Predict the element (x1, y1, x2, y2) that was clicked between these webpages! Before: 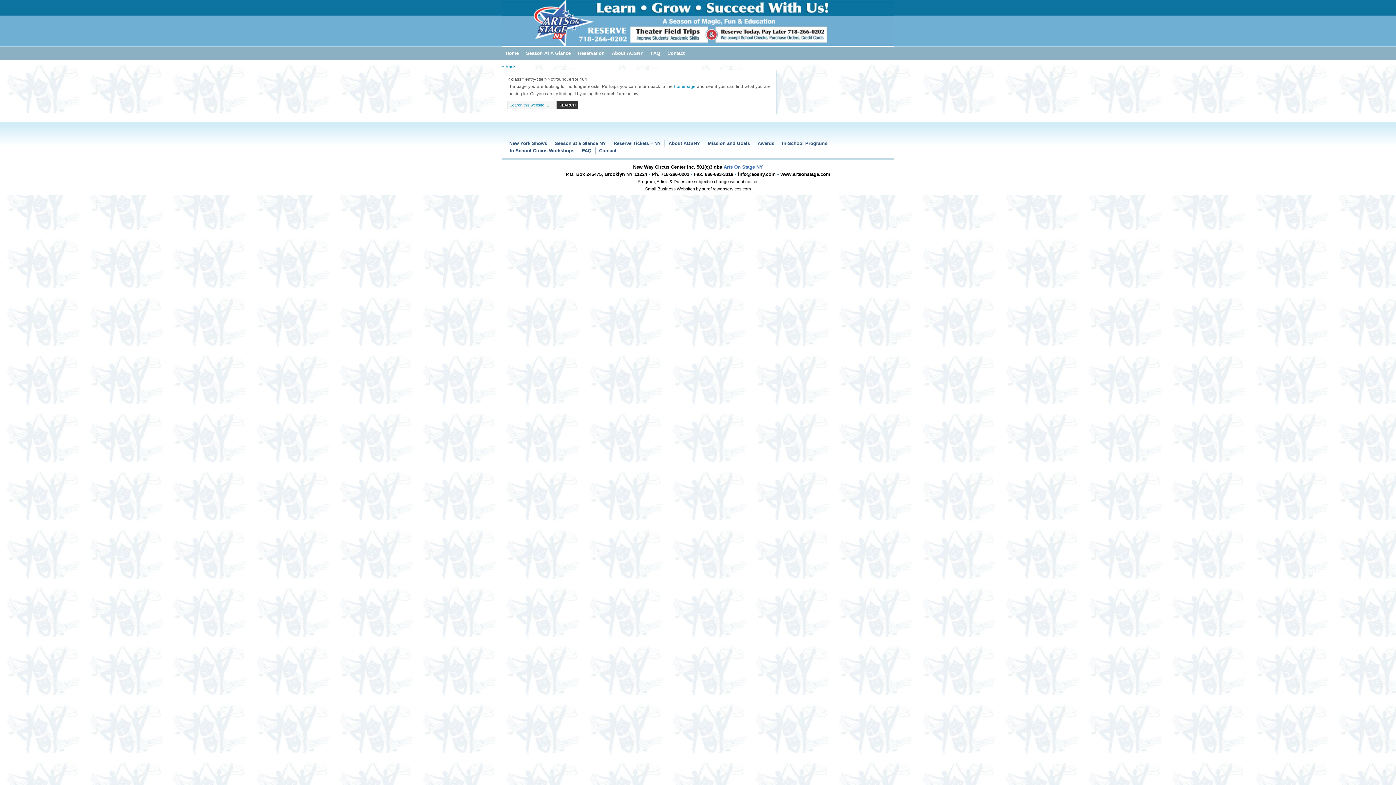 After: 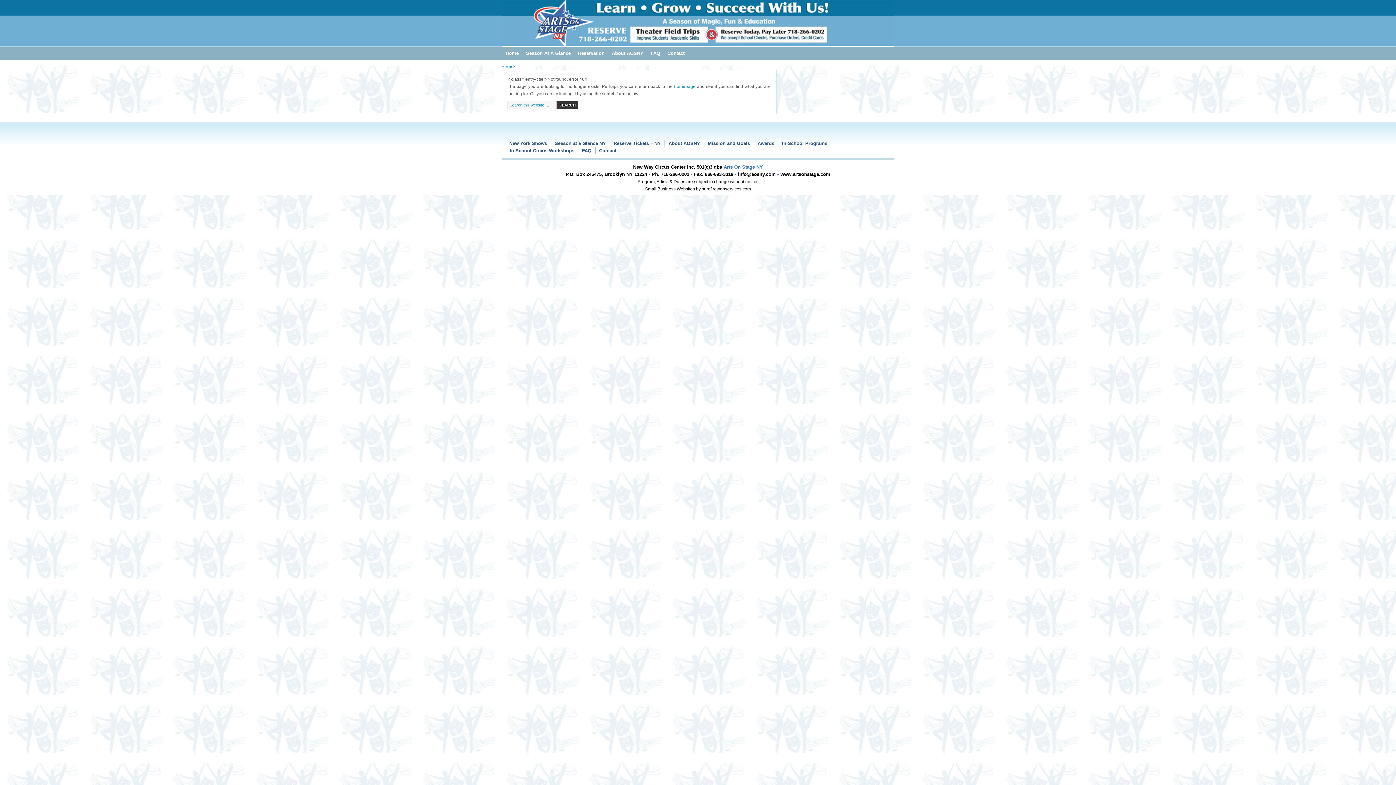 Action: label: In-School Circus Workshops bbox: (509, 148, 574, 153)